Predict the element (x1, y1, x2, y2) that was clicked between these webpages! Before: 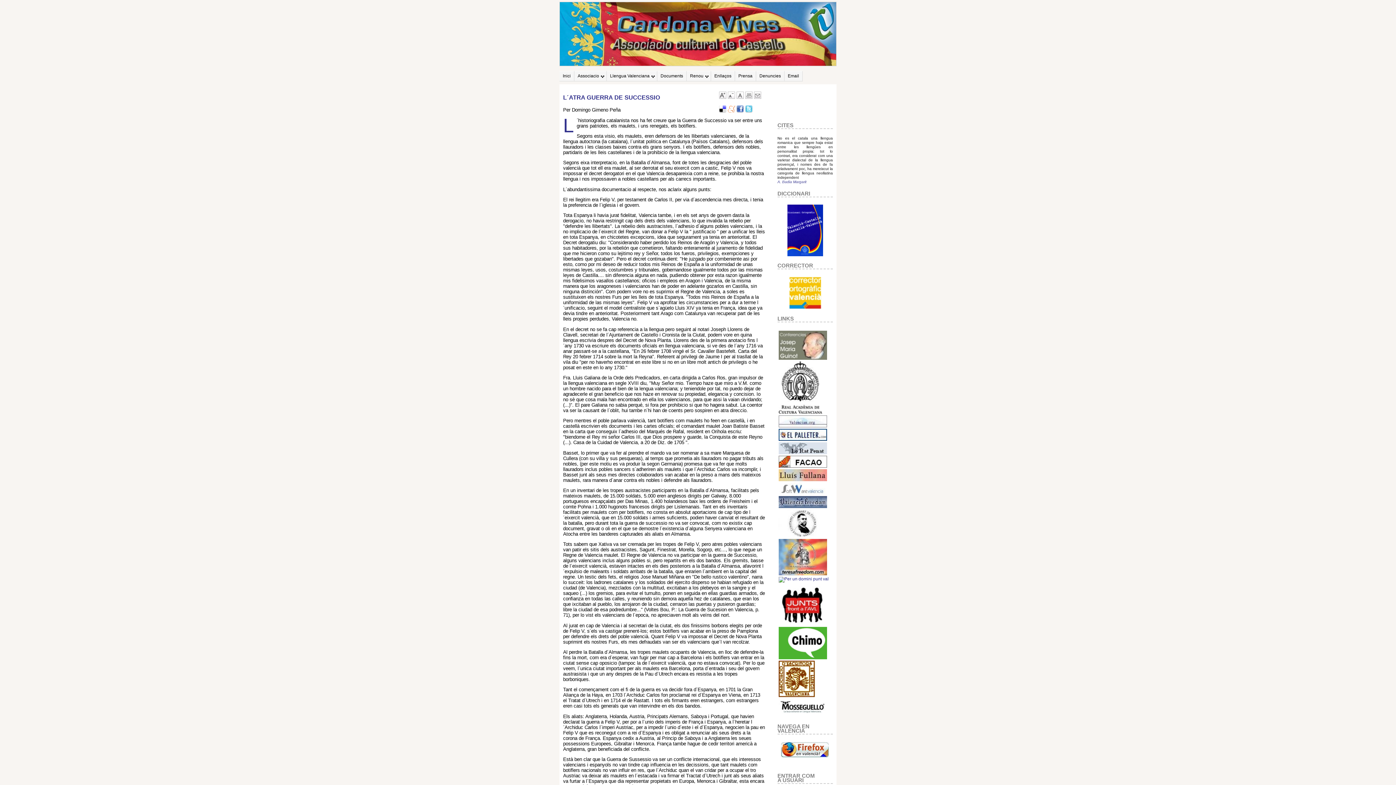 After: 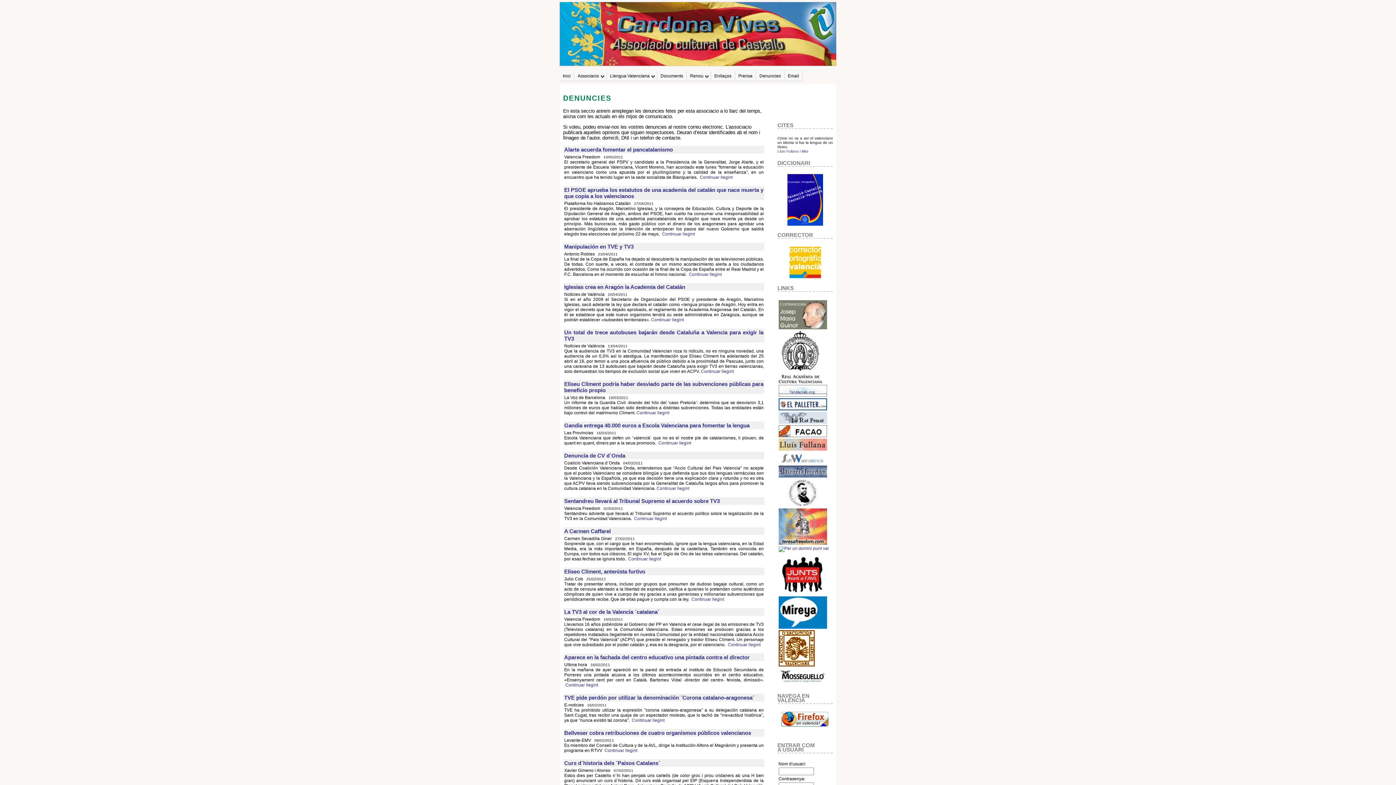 Action: label: Denuncies bbox: (759, 73, 781, 78)